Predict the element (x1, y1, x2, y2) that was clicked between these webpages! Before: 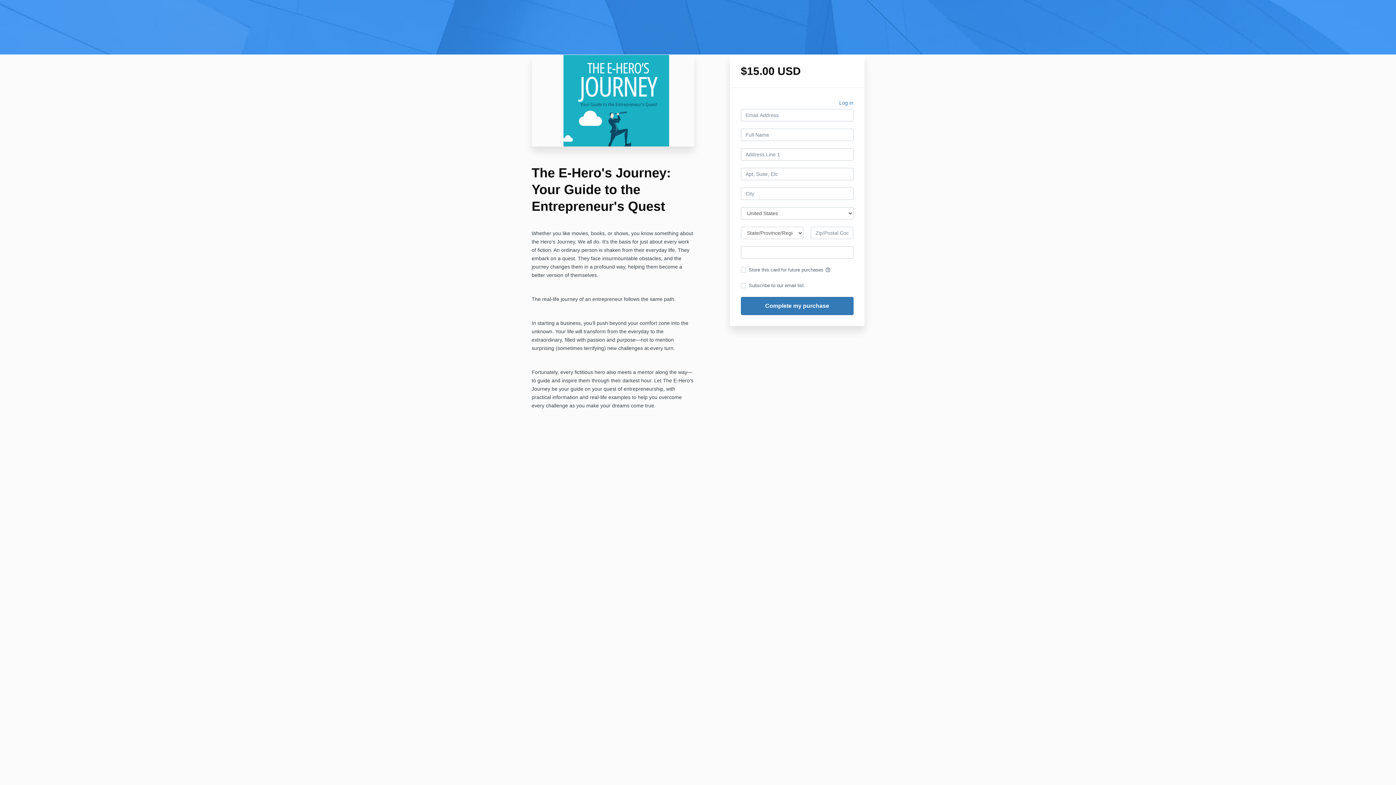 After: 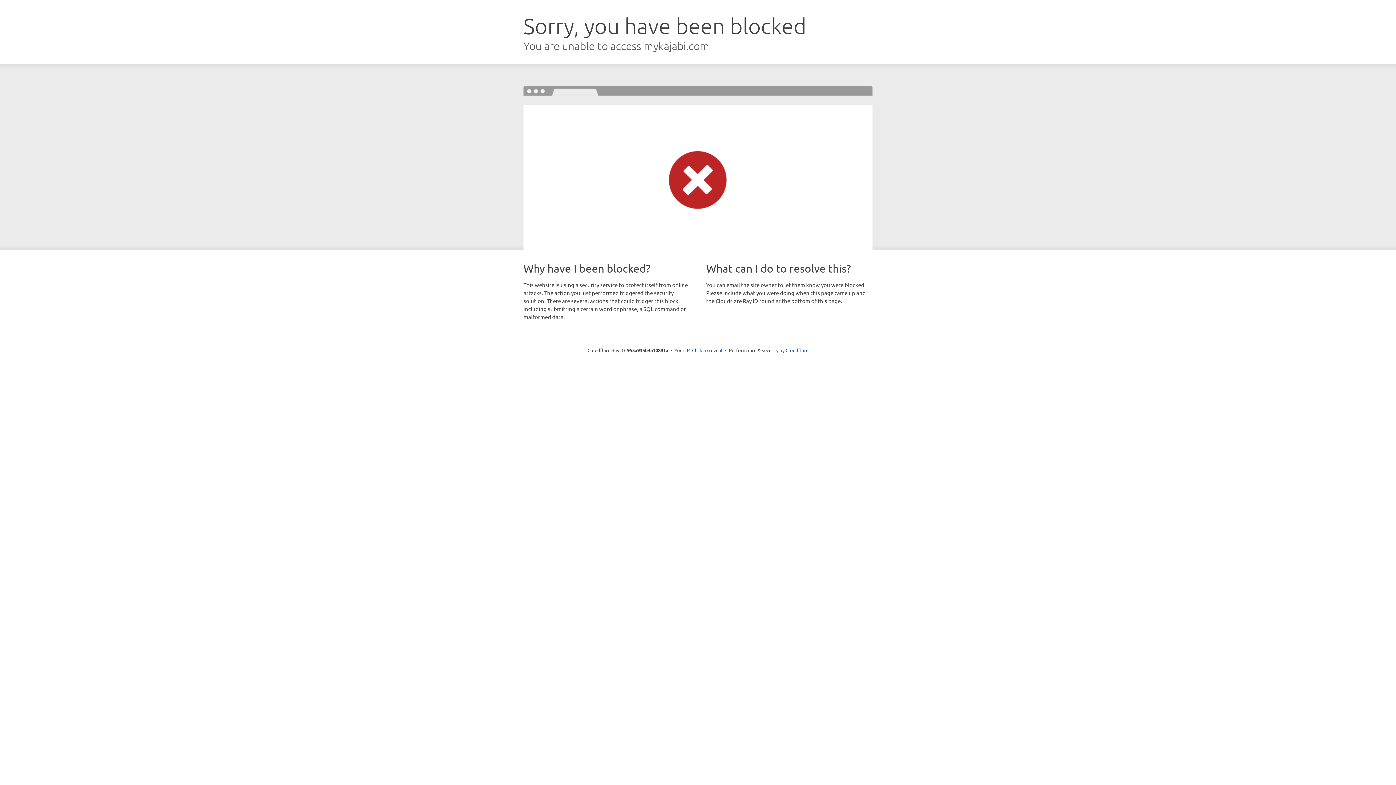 Action: label: Log in bbox: (839, 98, 853, 109)